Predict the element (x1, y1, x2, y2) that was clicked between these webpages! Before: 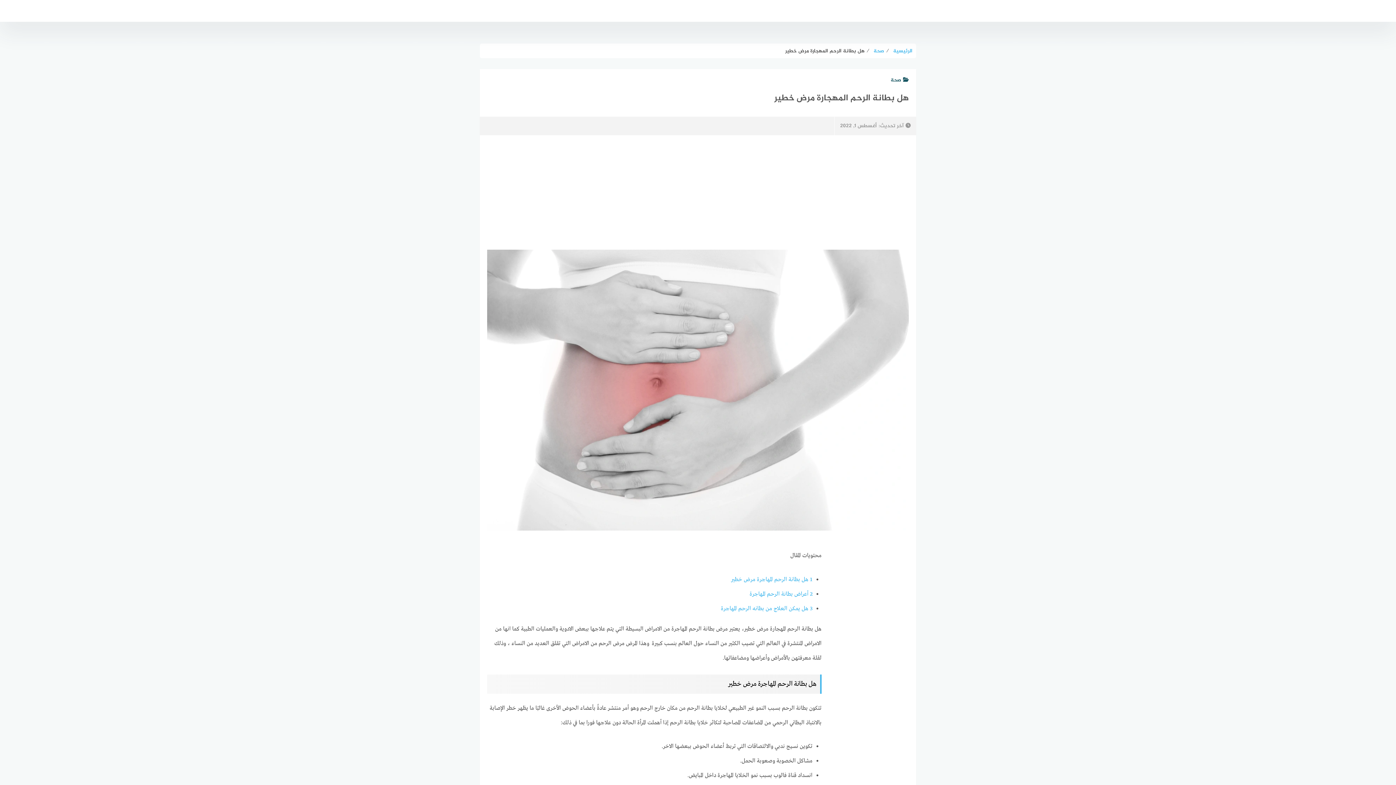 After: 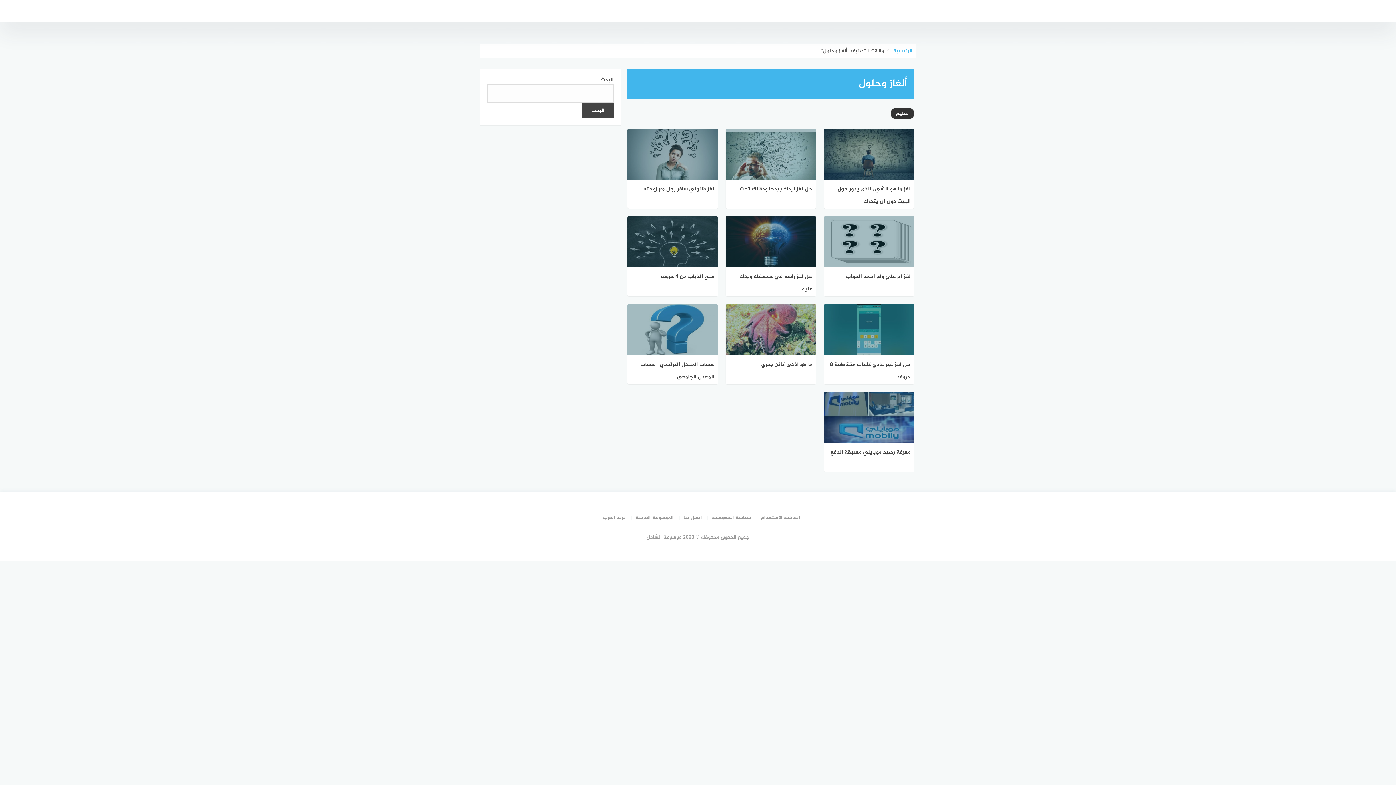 Action: label: ألغاز وحلول bbox: (553, 0, 597, 21)